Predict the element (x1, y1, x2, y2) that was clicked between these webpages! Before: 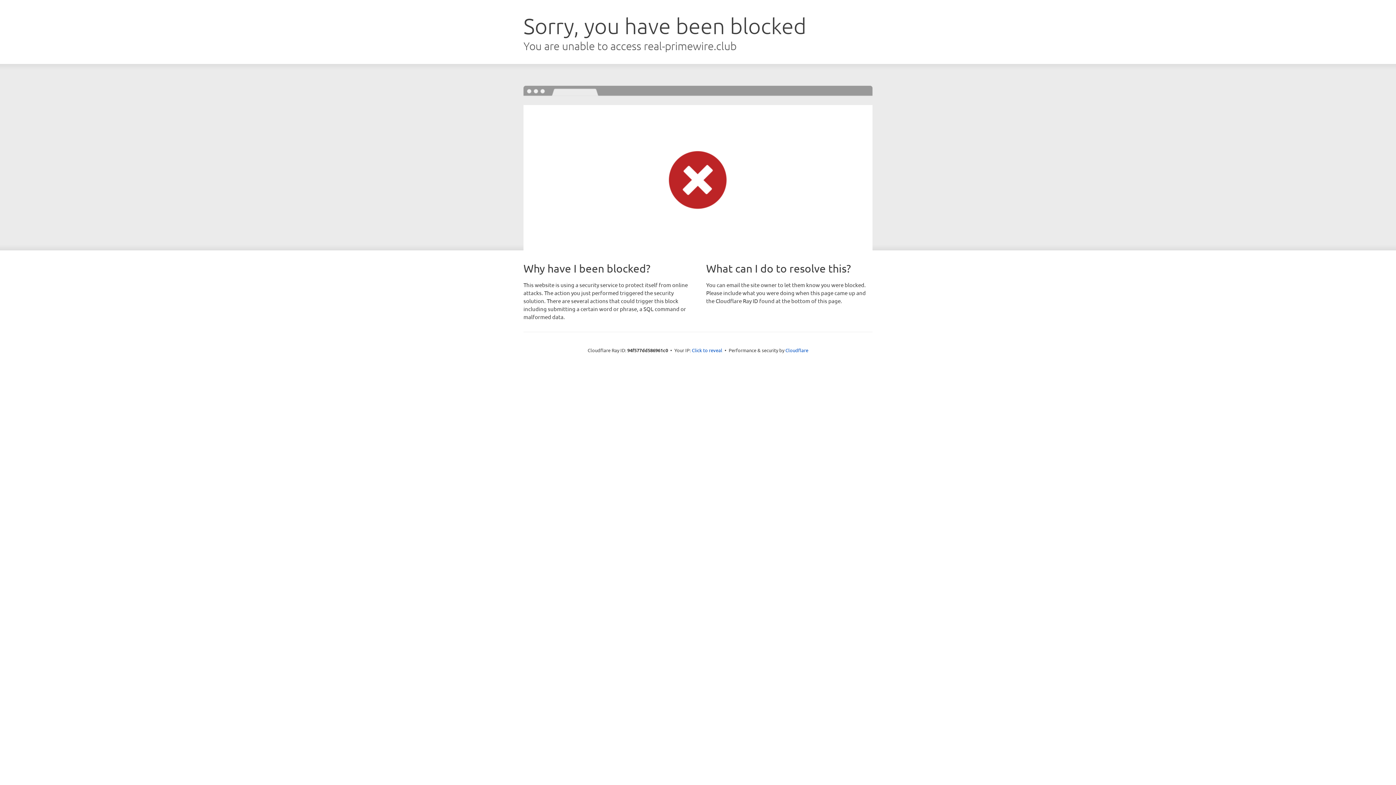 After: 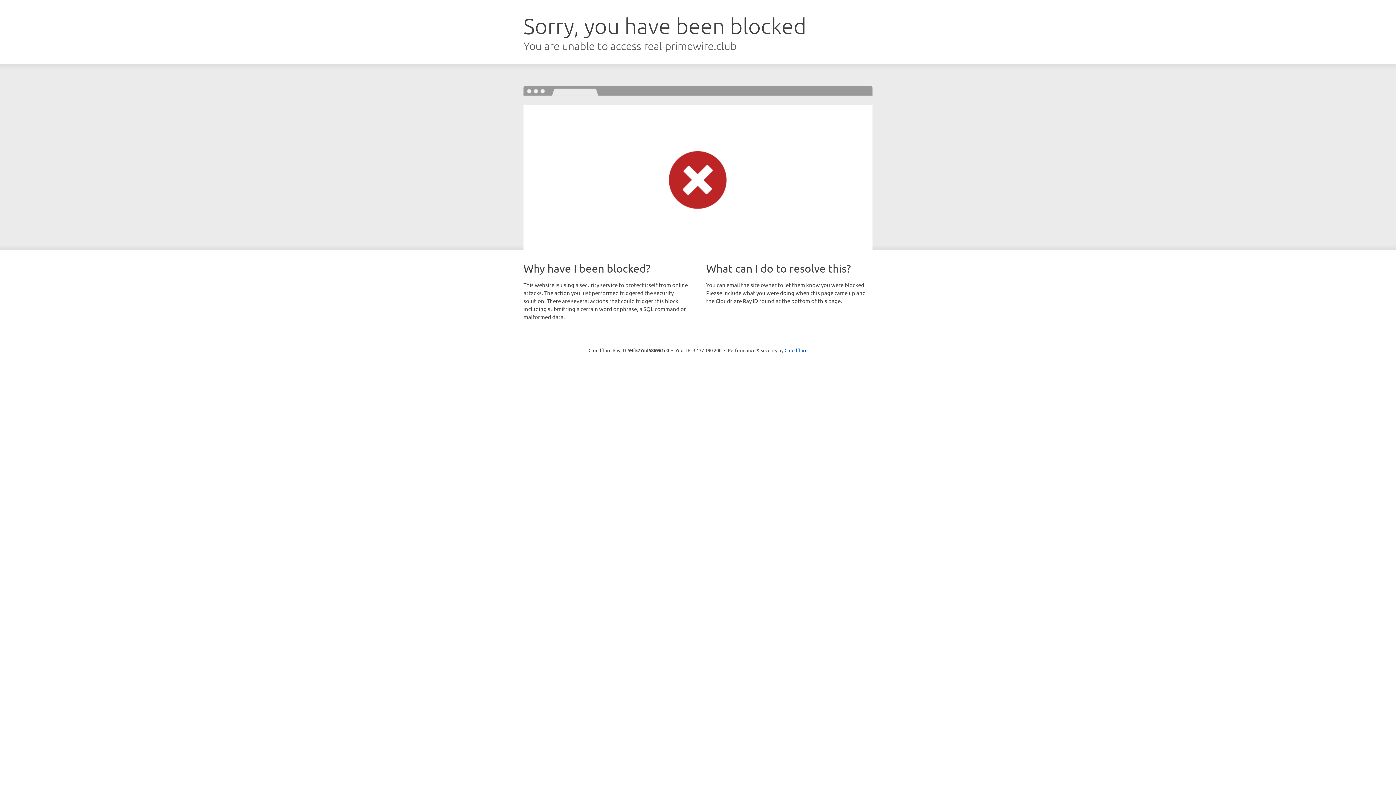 Action: label: Click to reveal bbox: (692, 346, 722, 353)